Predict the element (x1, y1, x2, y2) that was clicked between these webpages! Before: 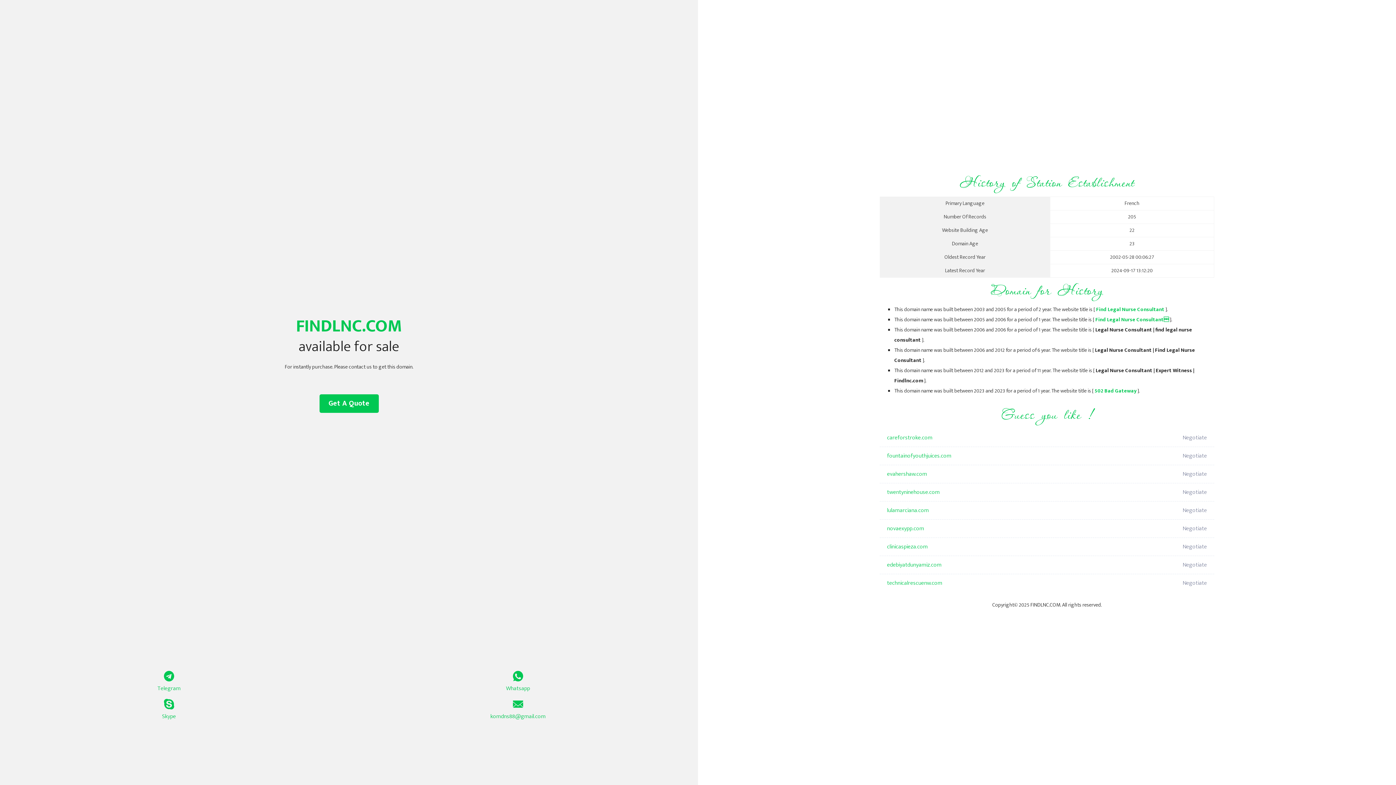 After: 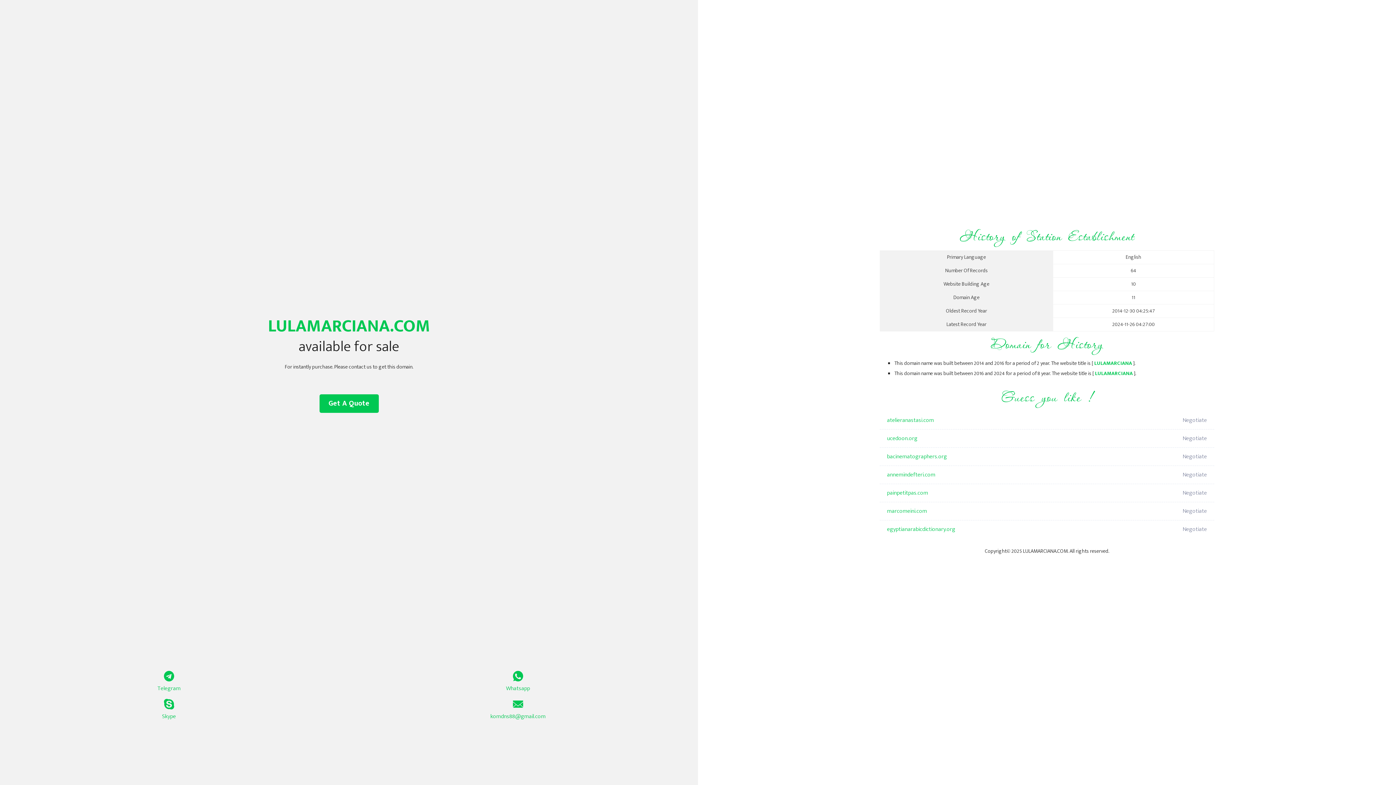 Action: bbox: (887, 501, 1098, 520) label: lulamarciana.com